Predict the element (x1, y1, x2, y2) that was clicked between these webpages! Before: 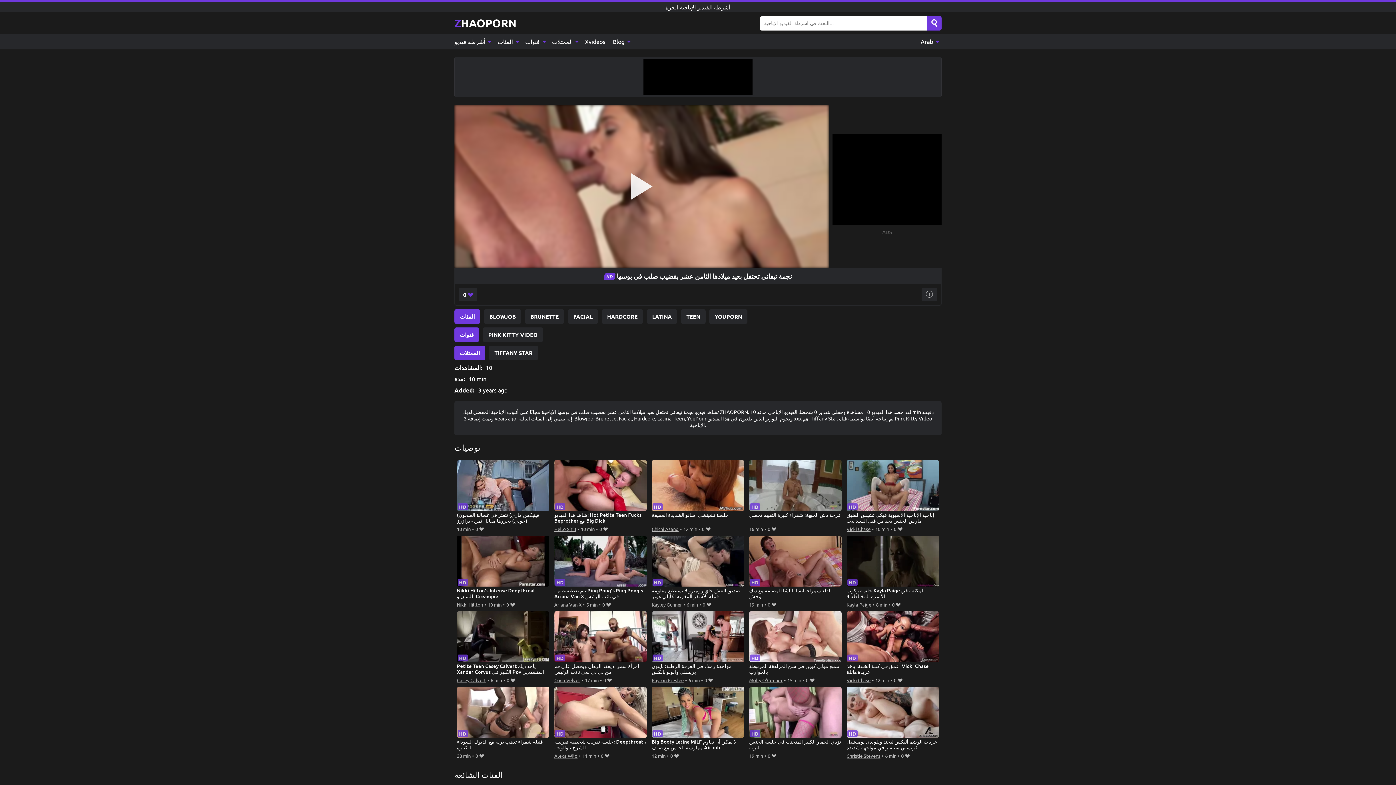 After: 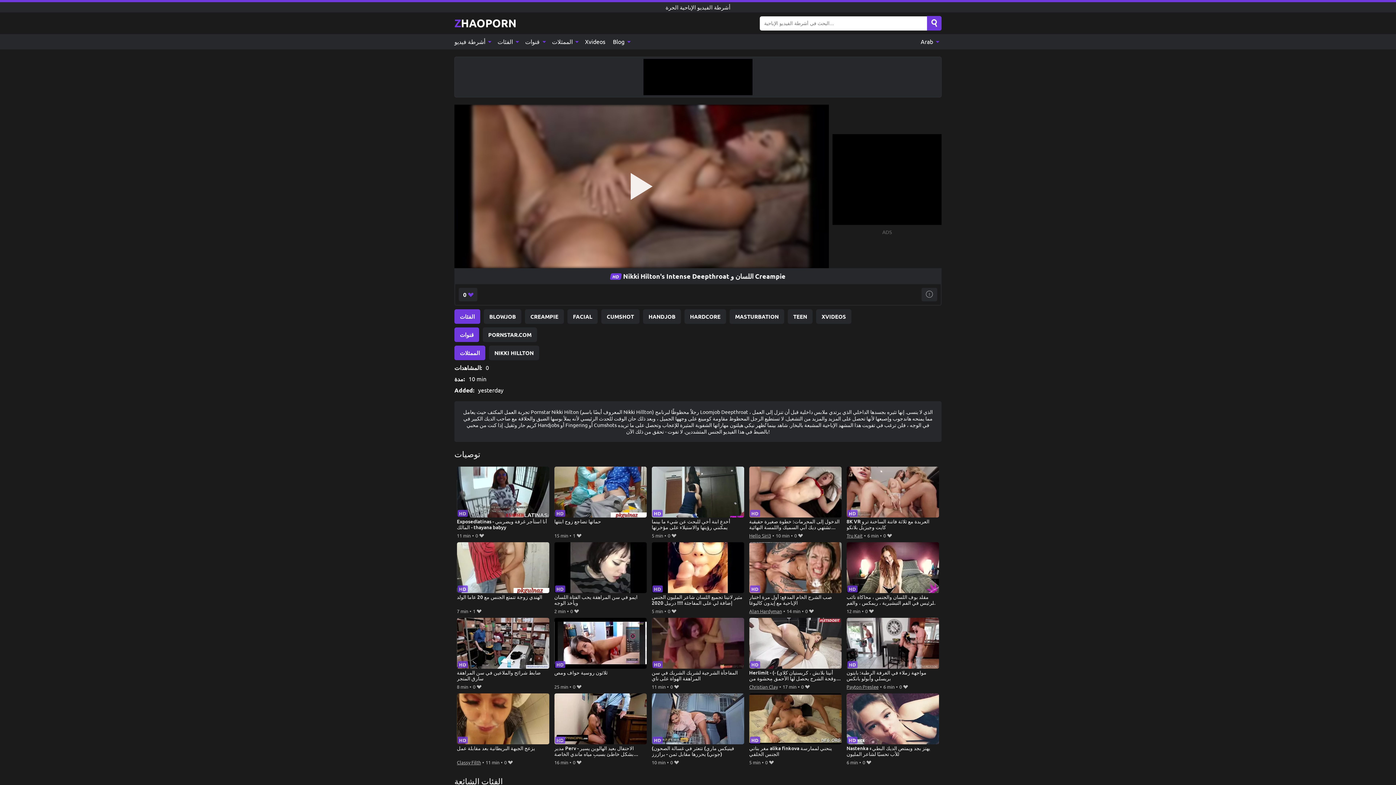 Action: label: Nikki Hilton's Intense Deepthroat اللسان و Creampie bbox: (456, 535, 549, 600)